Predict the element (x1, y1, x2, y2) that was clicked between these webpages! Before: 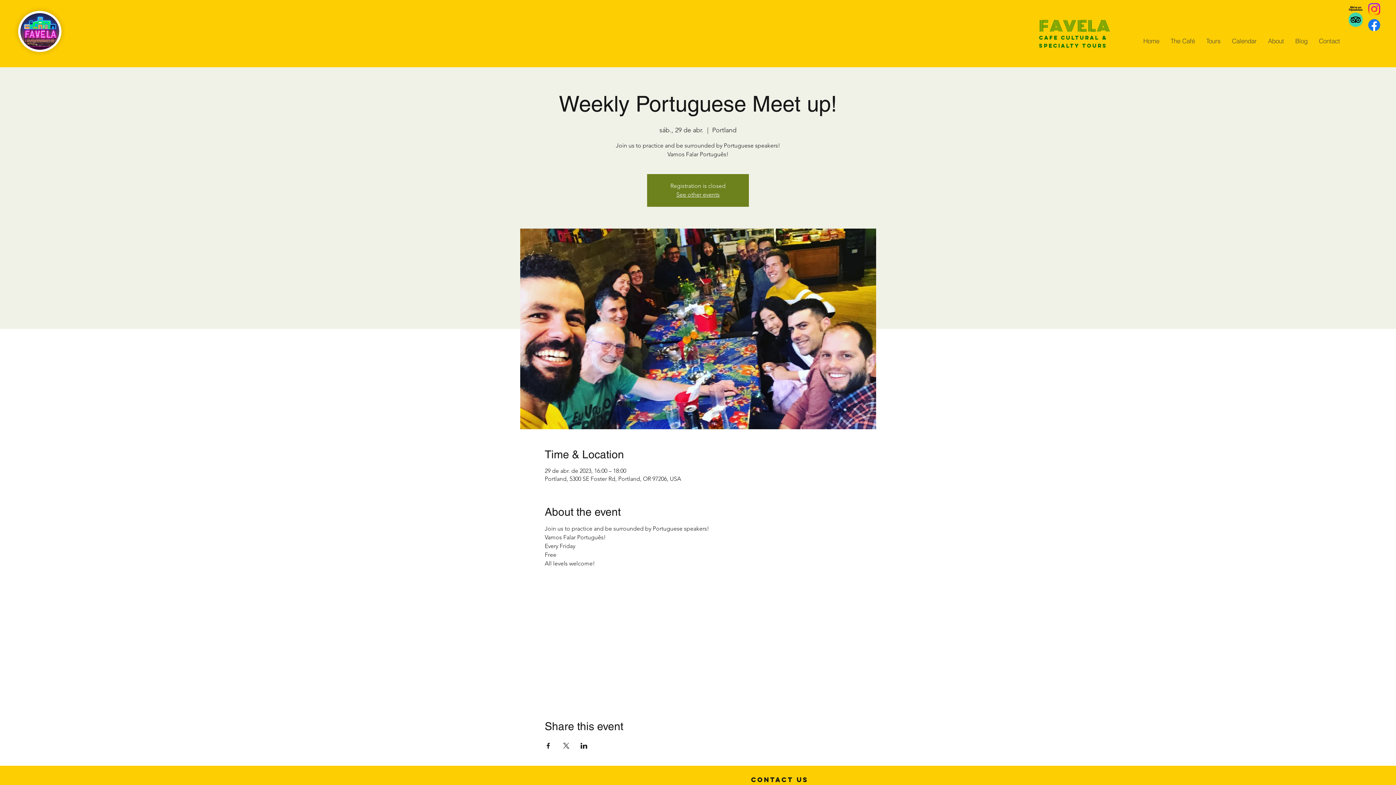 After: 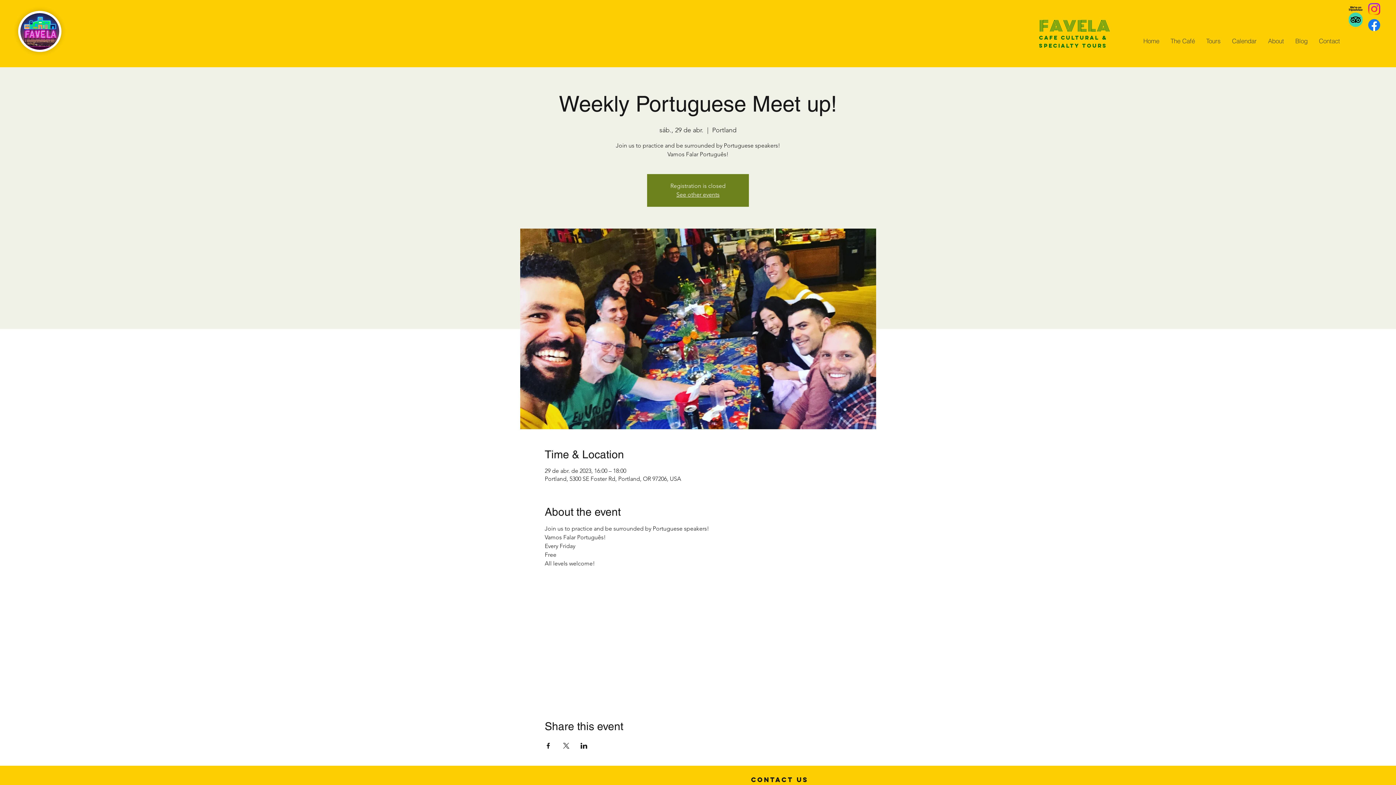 Action: bbox: (580, 743, 587, 749) label: Share event on LinkedIn